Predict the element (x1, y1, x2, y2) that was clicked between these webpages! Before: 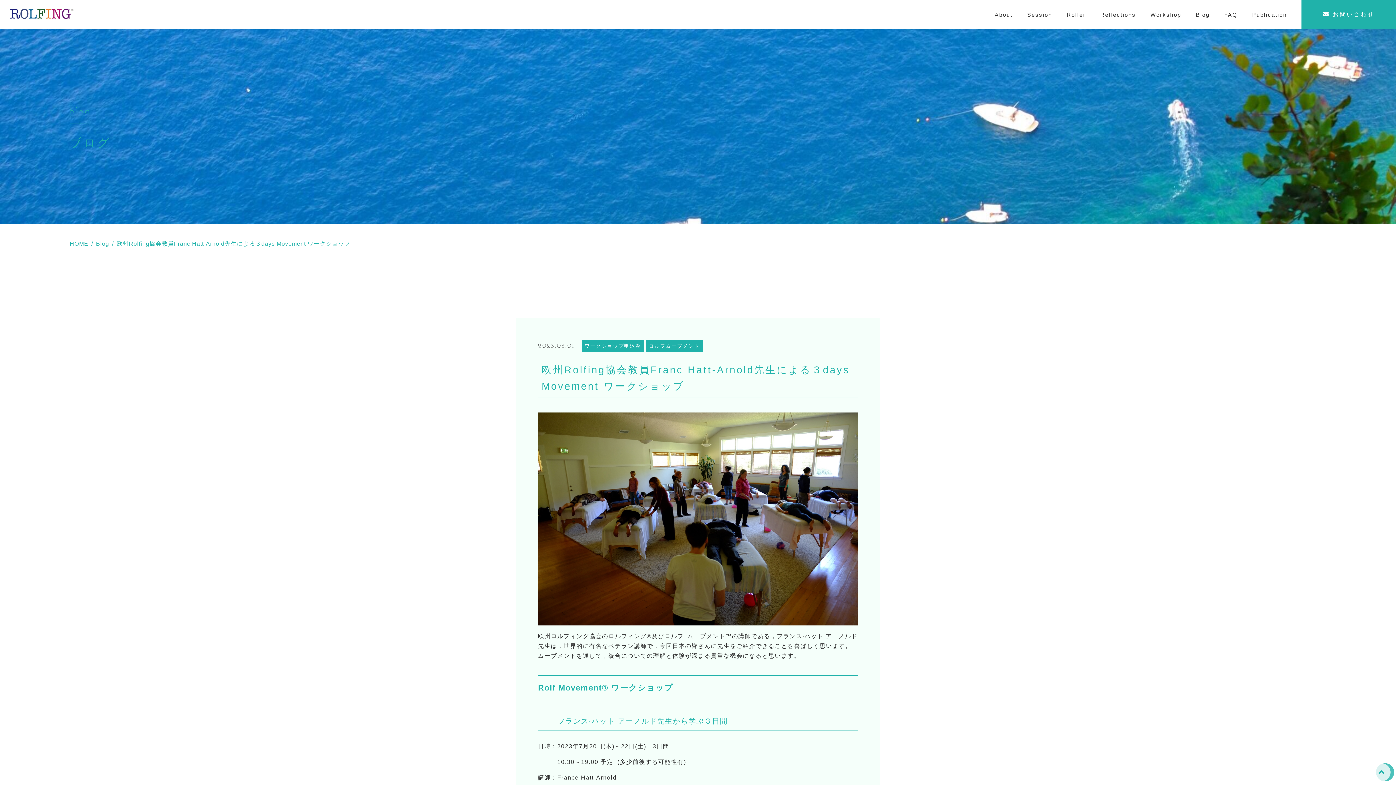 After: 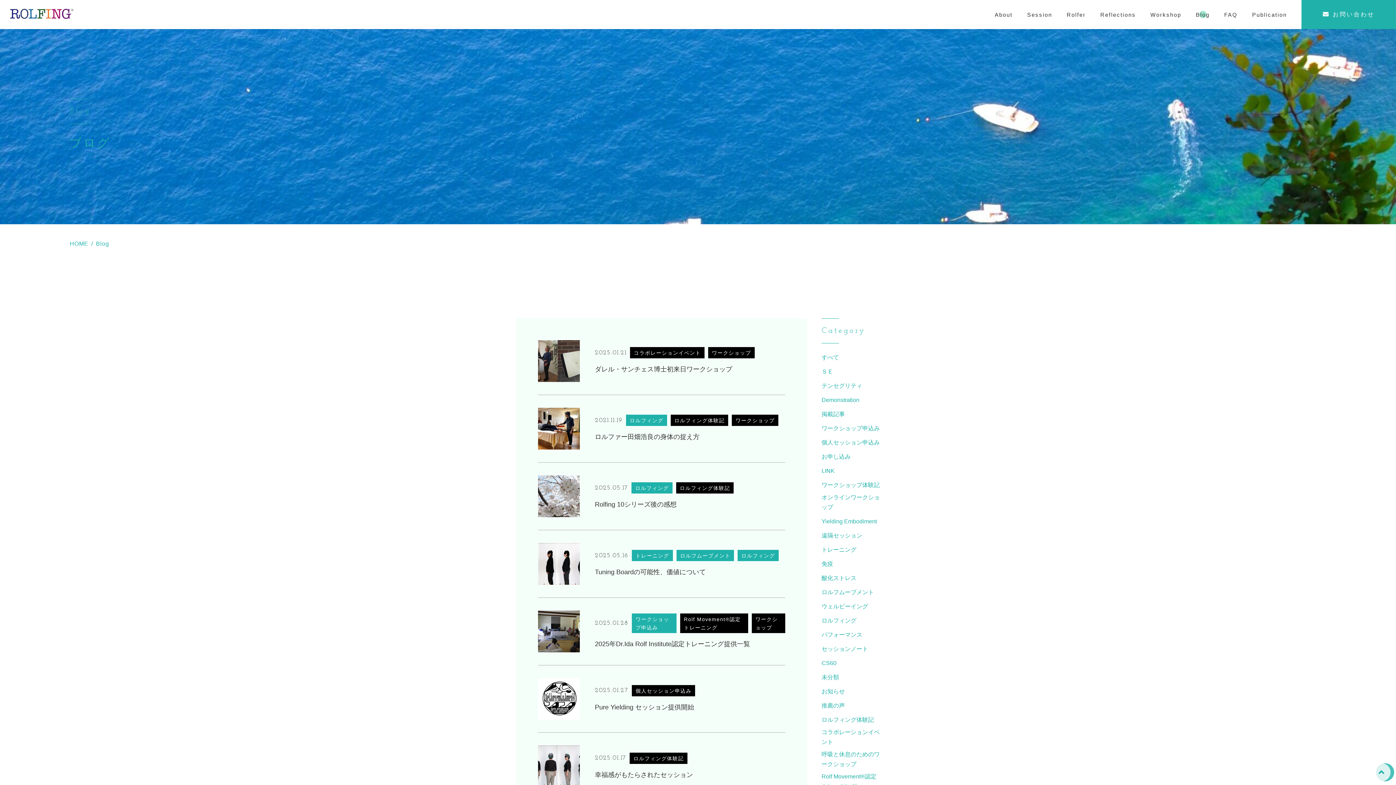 Action: bbox: (1188, 0, 1217, 29) label: Blog